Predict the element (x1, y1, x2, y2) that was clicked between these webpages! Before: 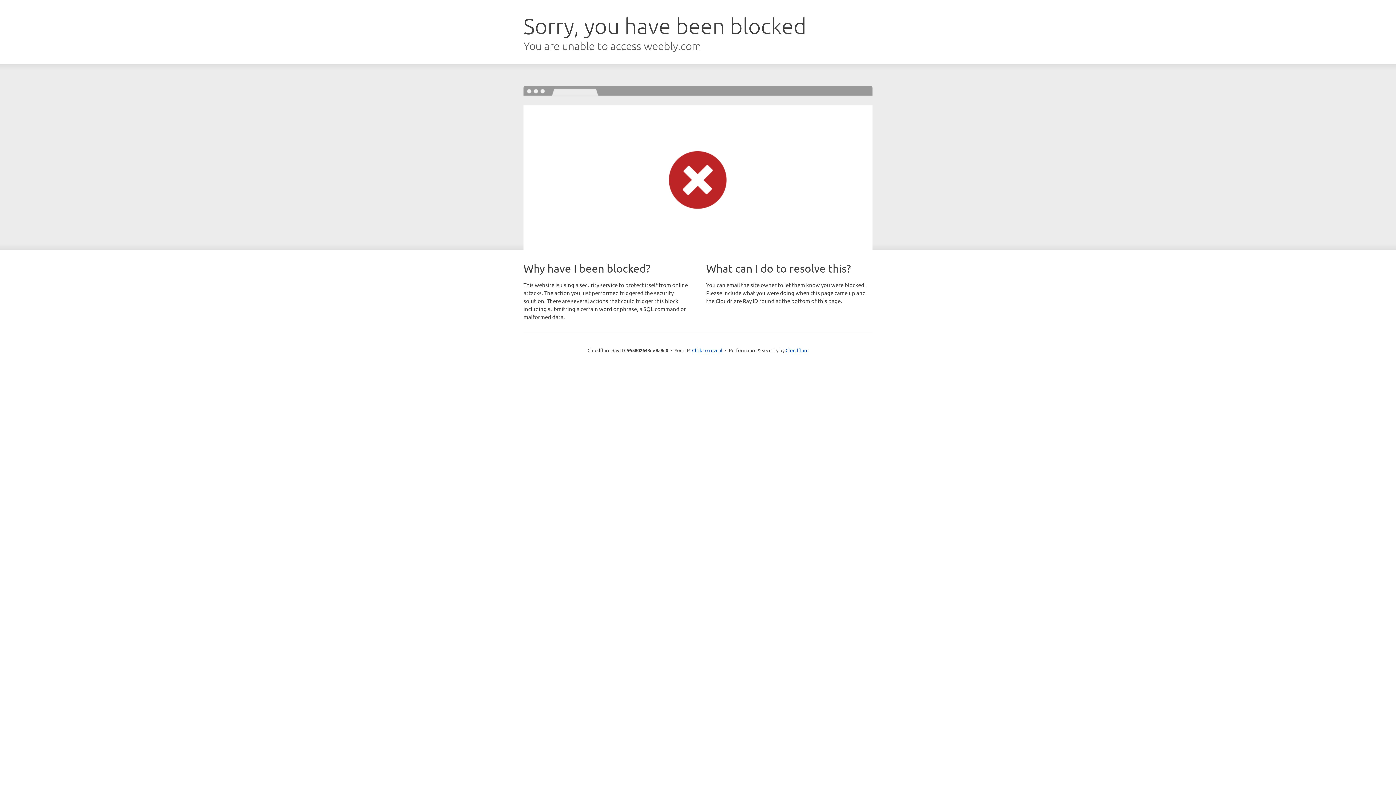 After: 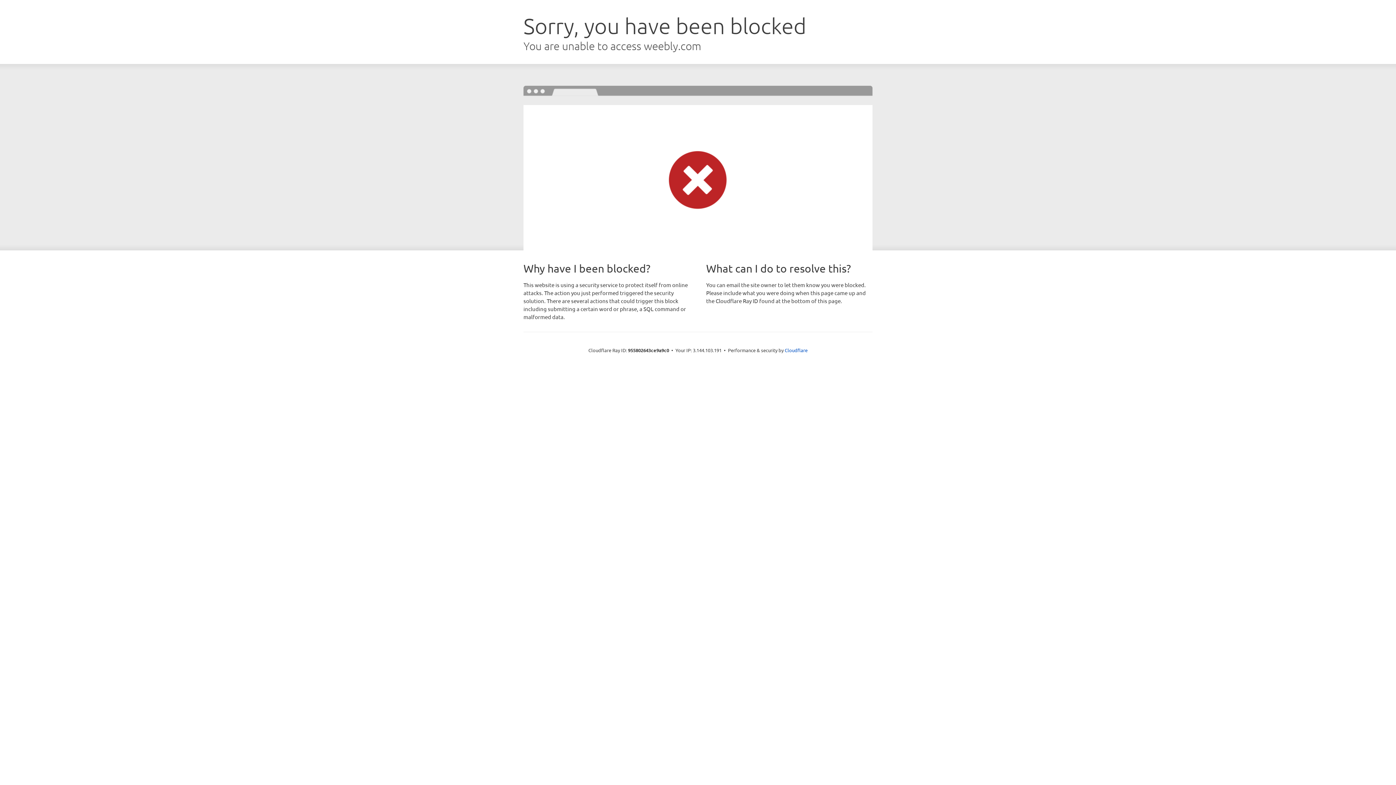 Action: bbox: (692, 346, 722, 353) label: Click to reveal